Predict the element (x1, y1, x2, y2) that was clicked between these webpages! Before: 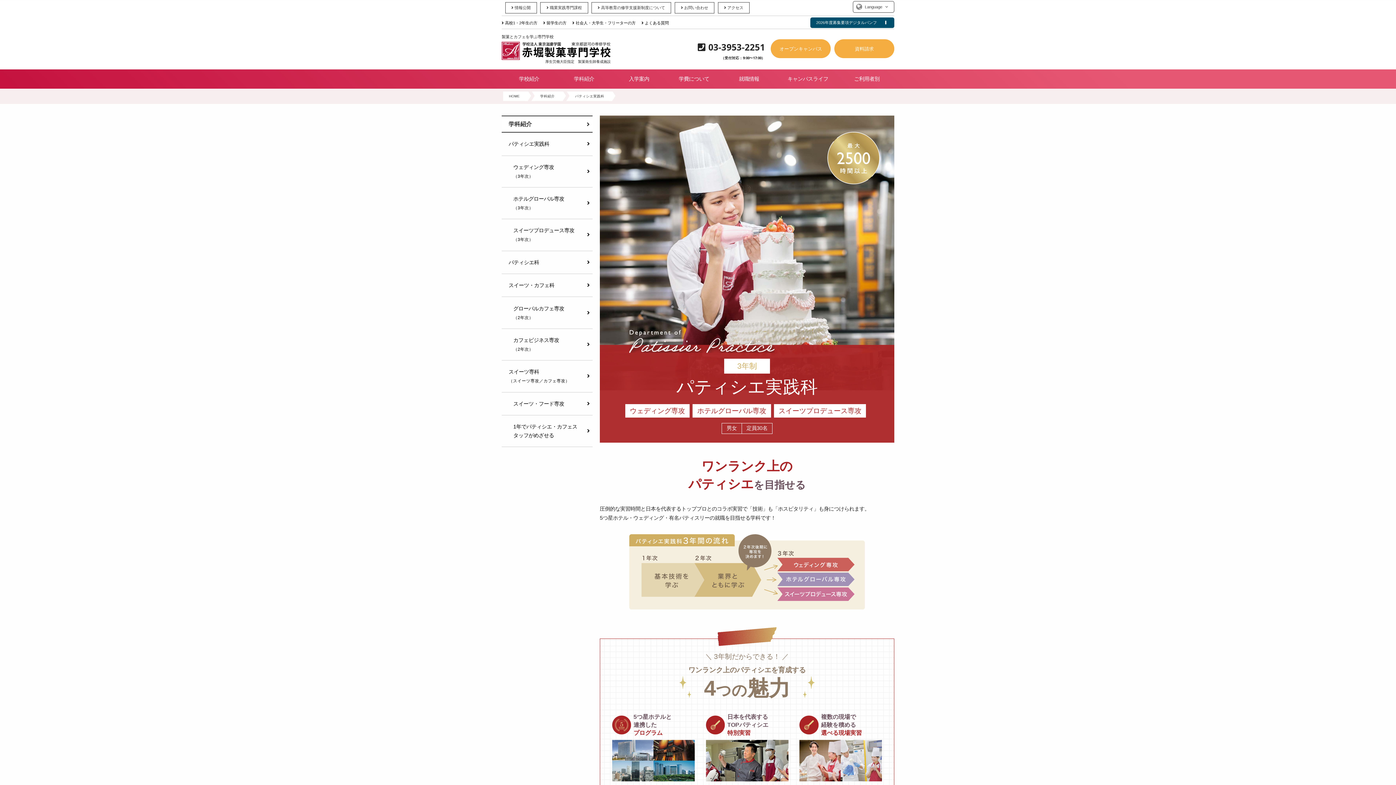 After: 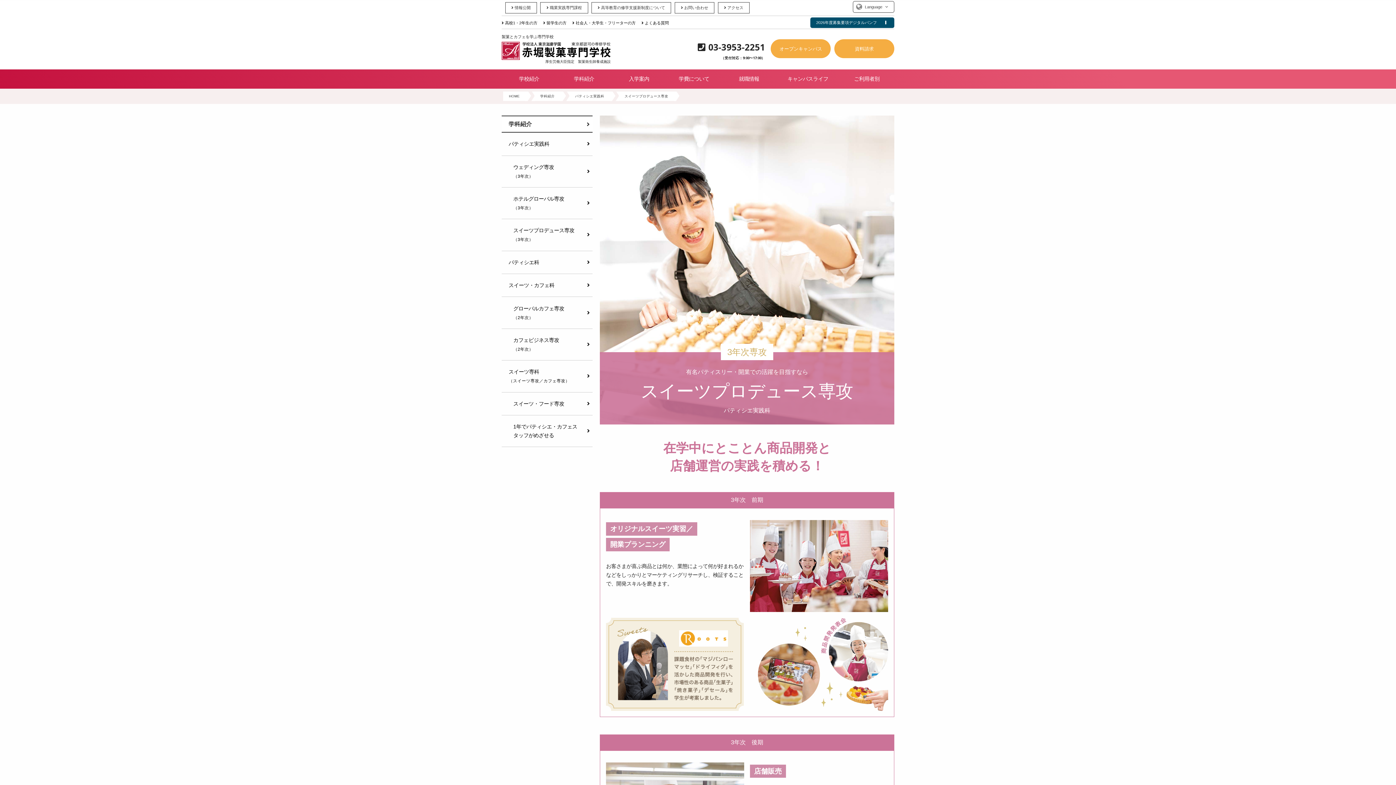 Action: label: スイーツプロデュース専攻
（3年次） bbox: (501, 219, 592, 251)